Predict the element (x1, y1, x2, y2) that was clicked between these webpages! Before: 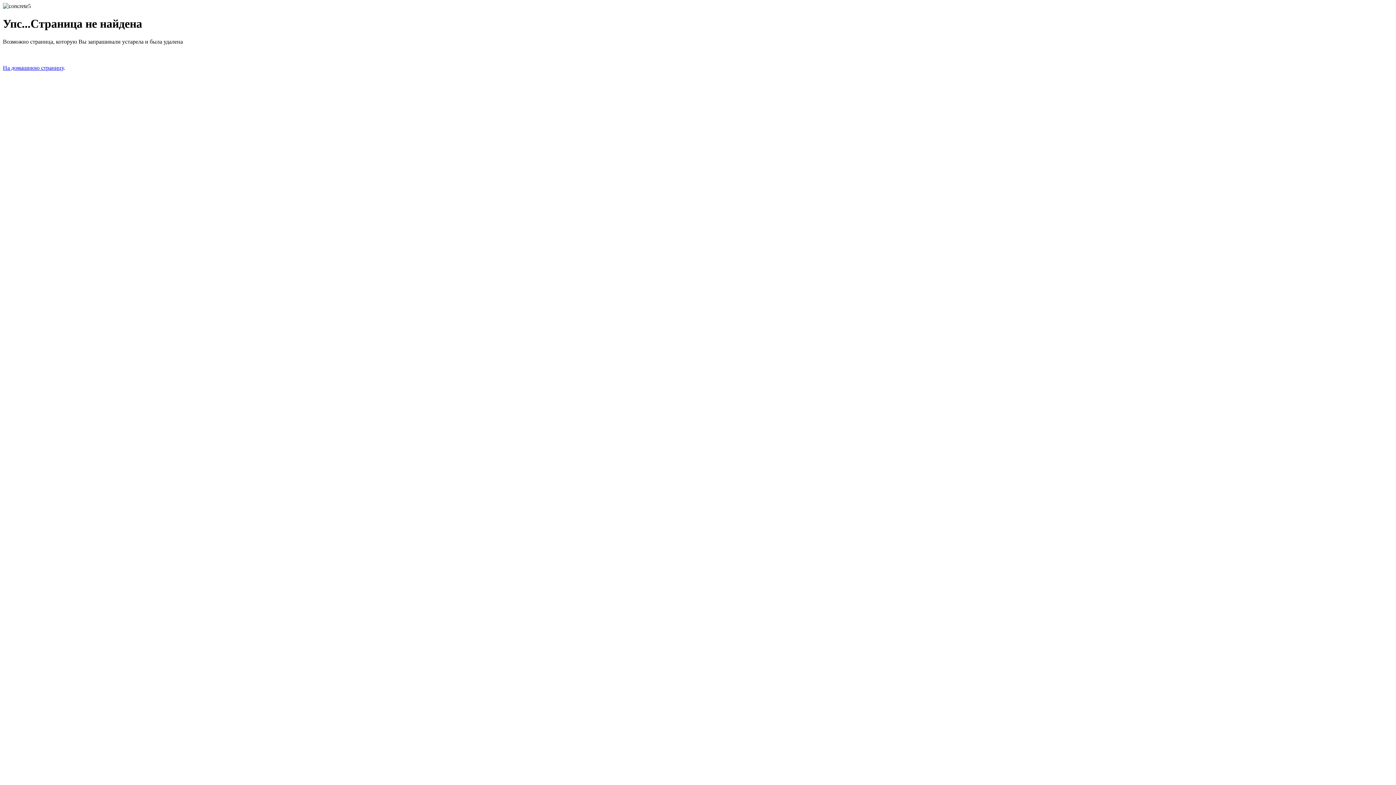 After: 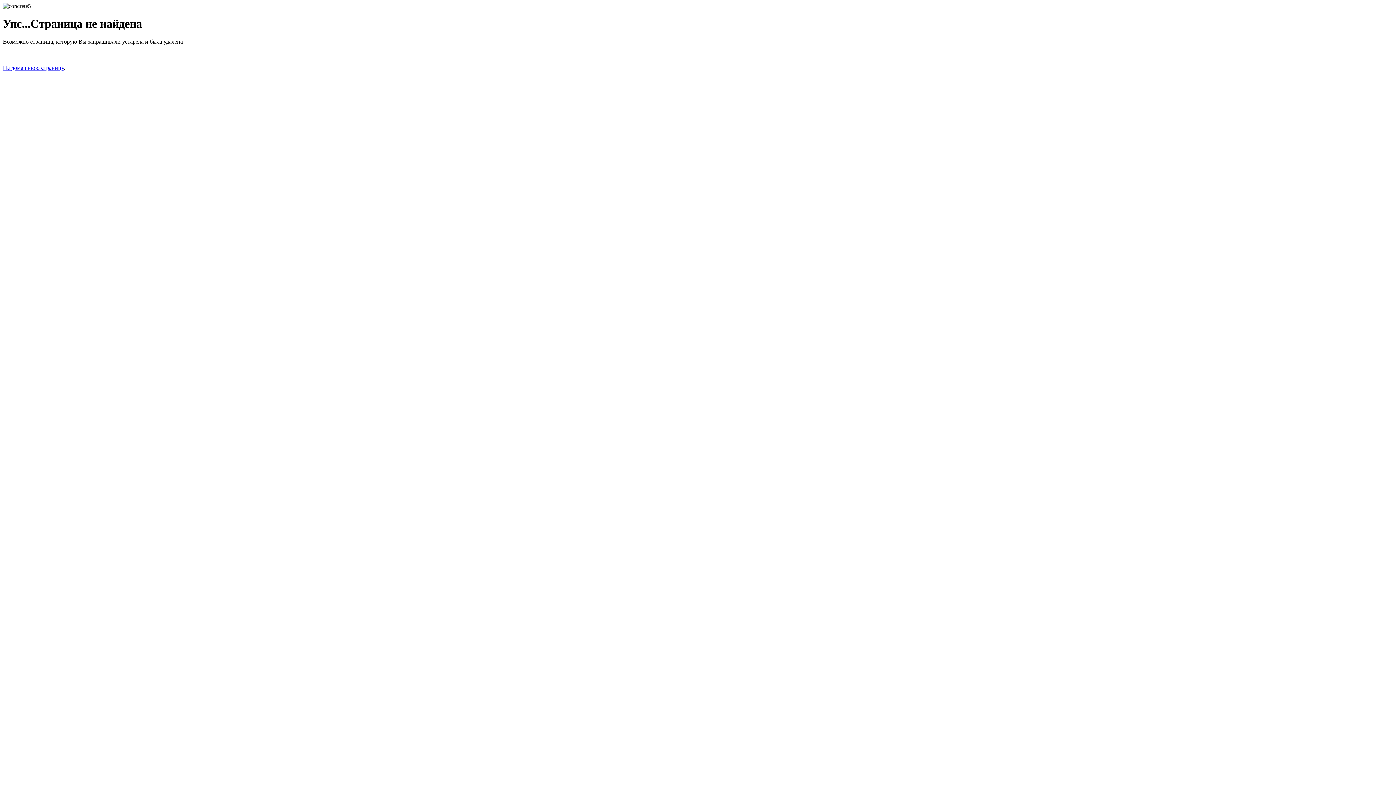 Action: label: На домашнюю страницу bbox: (2, 64, 63, 70)